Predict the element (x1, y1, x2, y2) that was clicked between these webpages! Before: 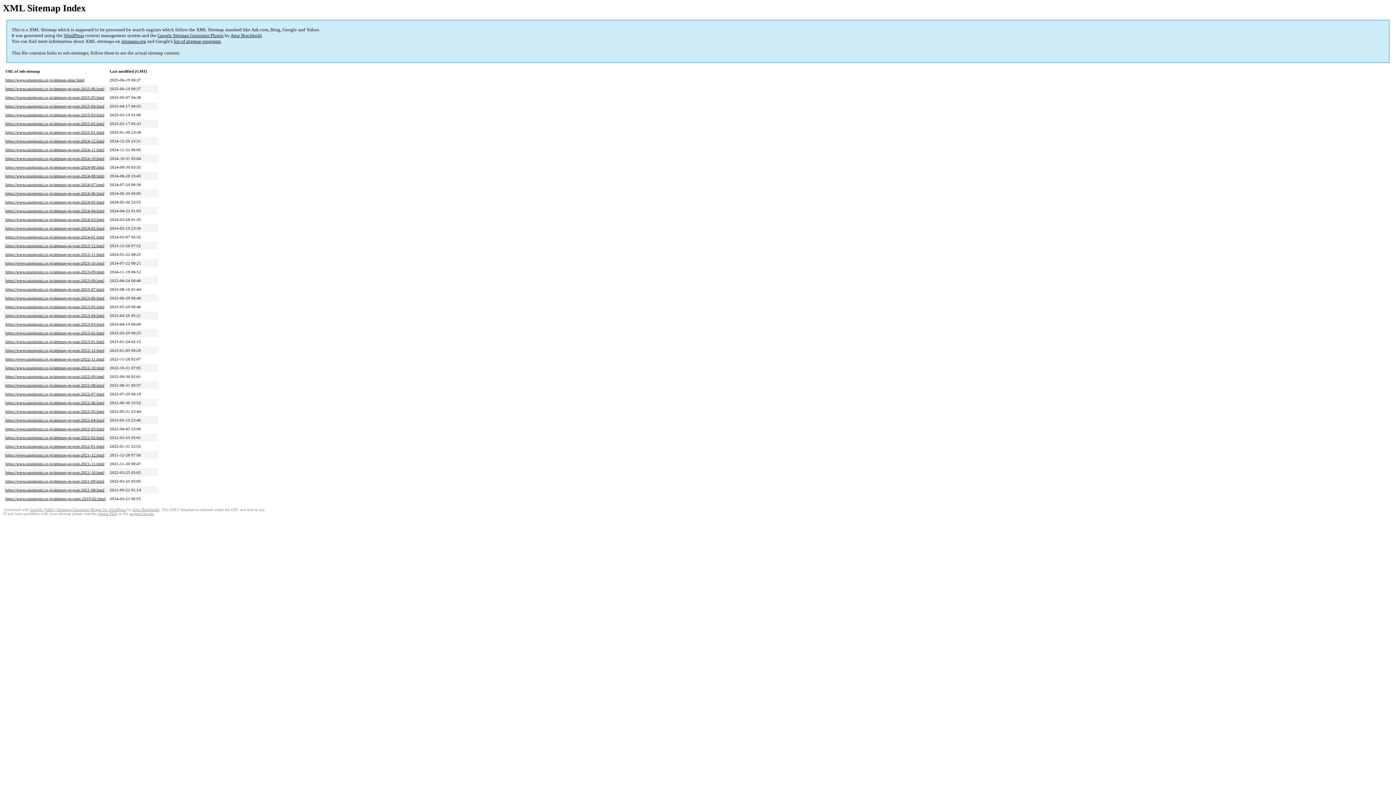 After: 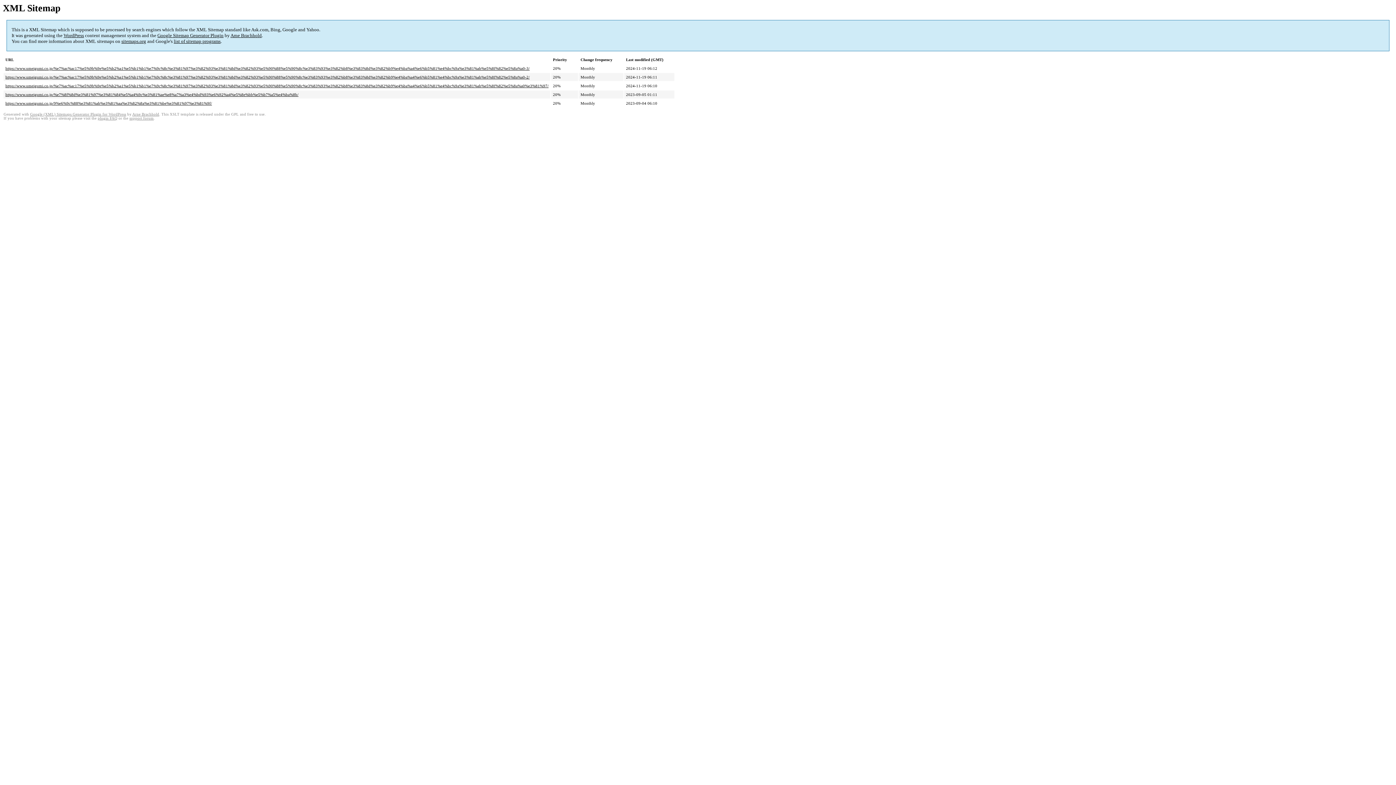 Action: label: https://www.umeigumi.co.jp/sitemap-pt-post-2023-09.html bbox: (5, 269, 104, 274)